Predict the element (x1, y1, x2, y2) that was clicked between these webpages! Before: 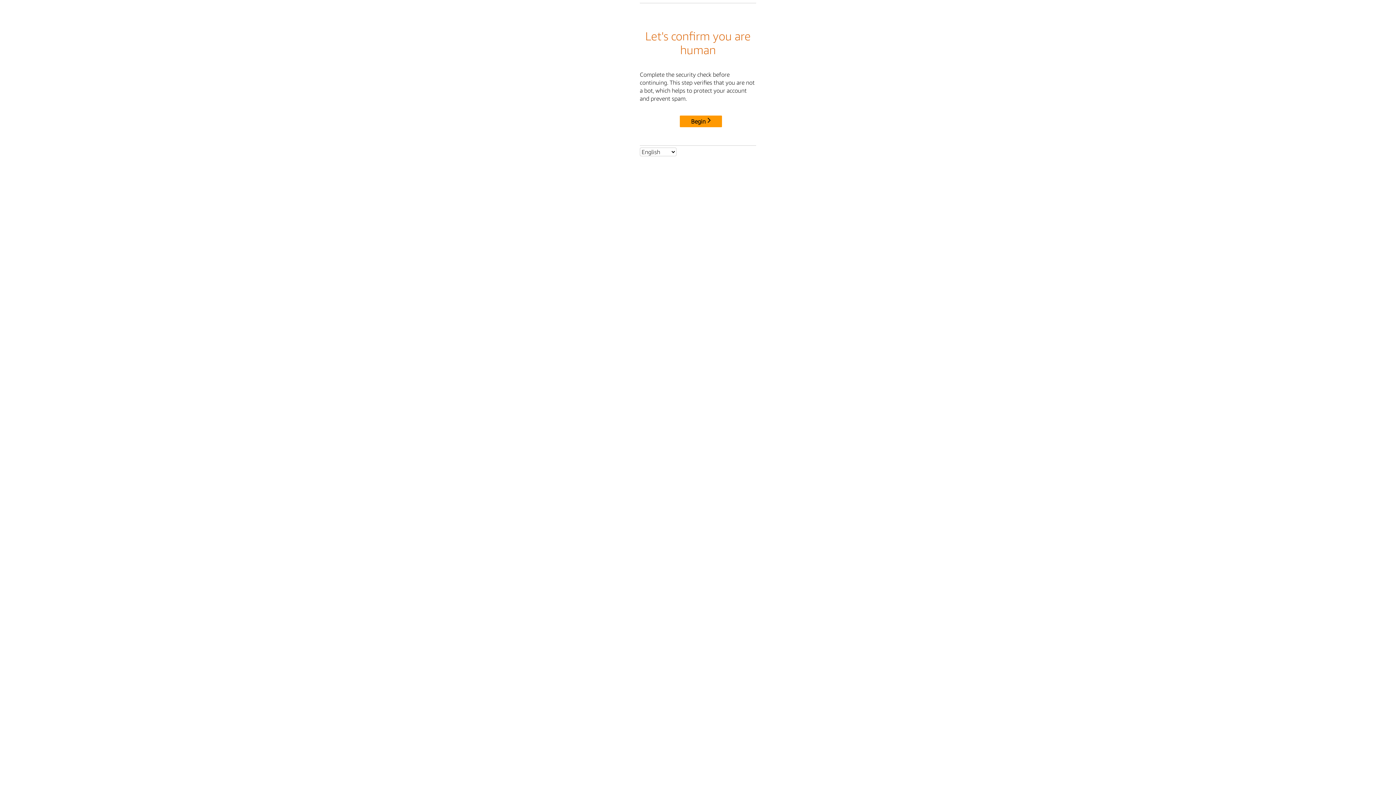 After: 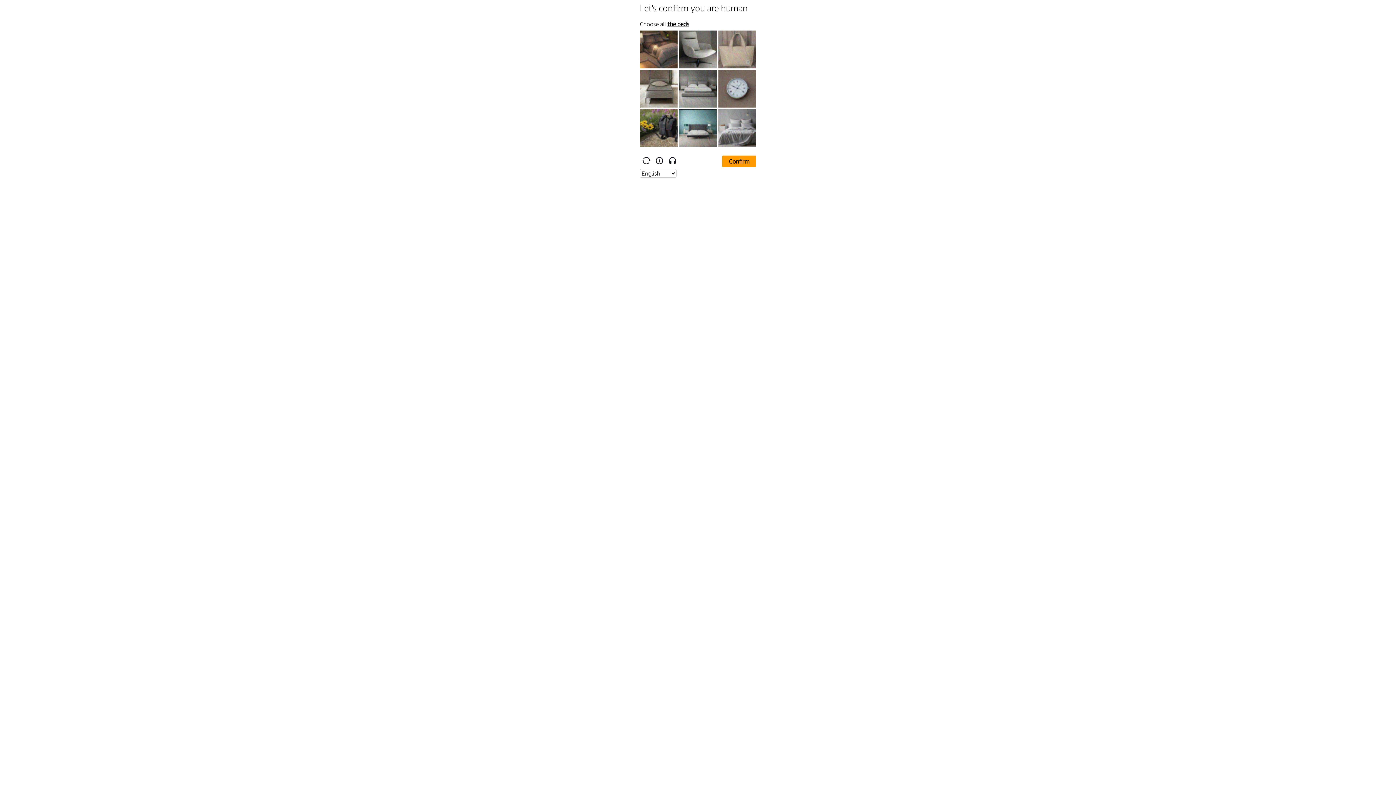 Action: label: Begin bbox: (680, 115, 722, 127)